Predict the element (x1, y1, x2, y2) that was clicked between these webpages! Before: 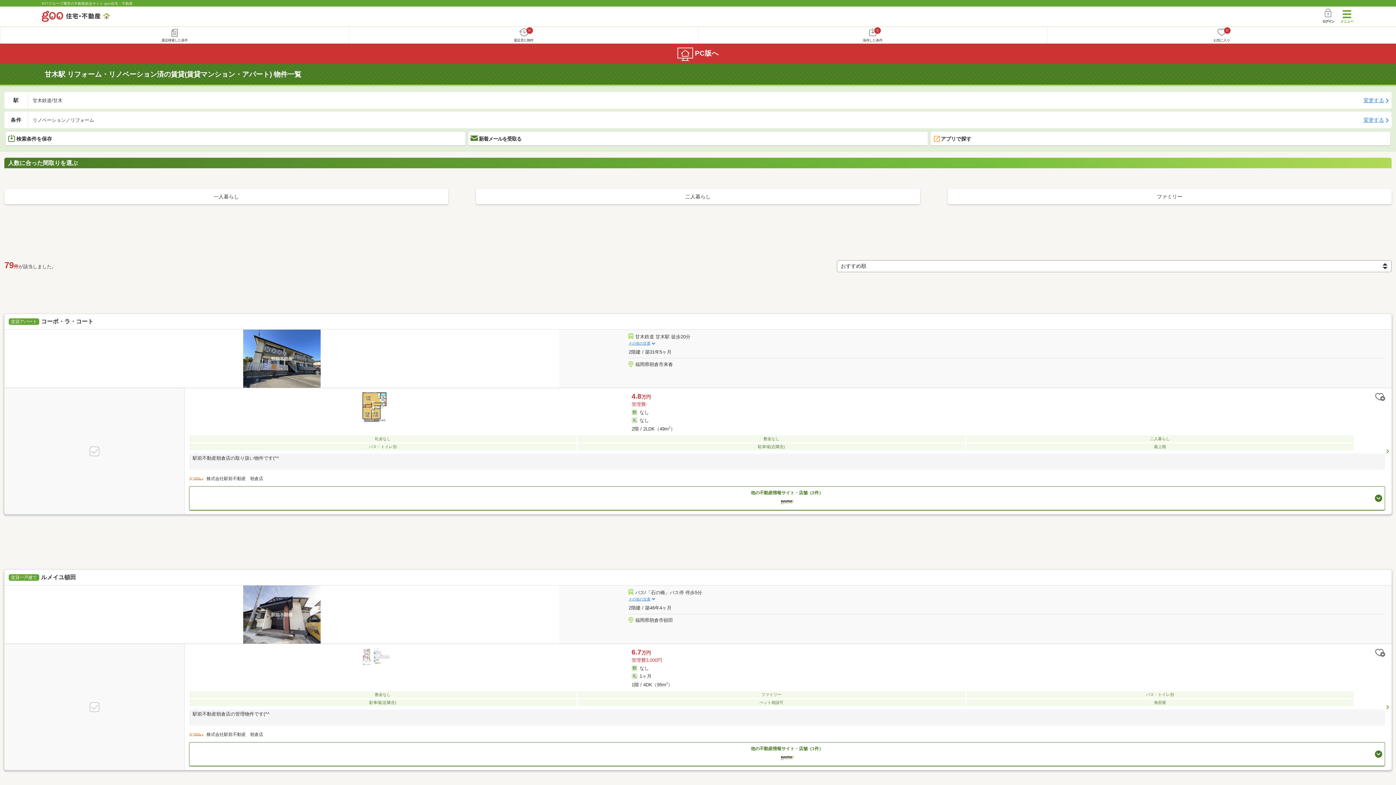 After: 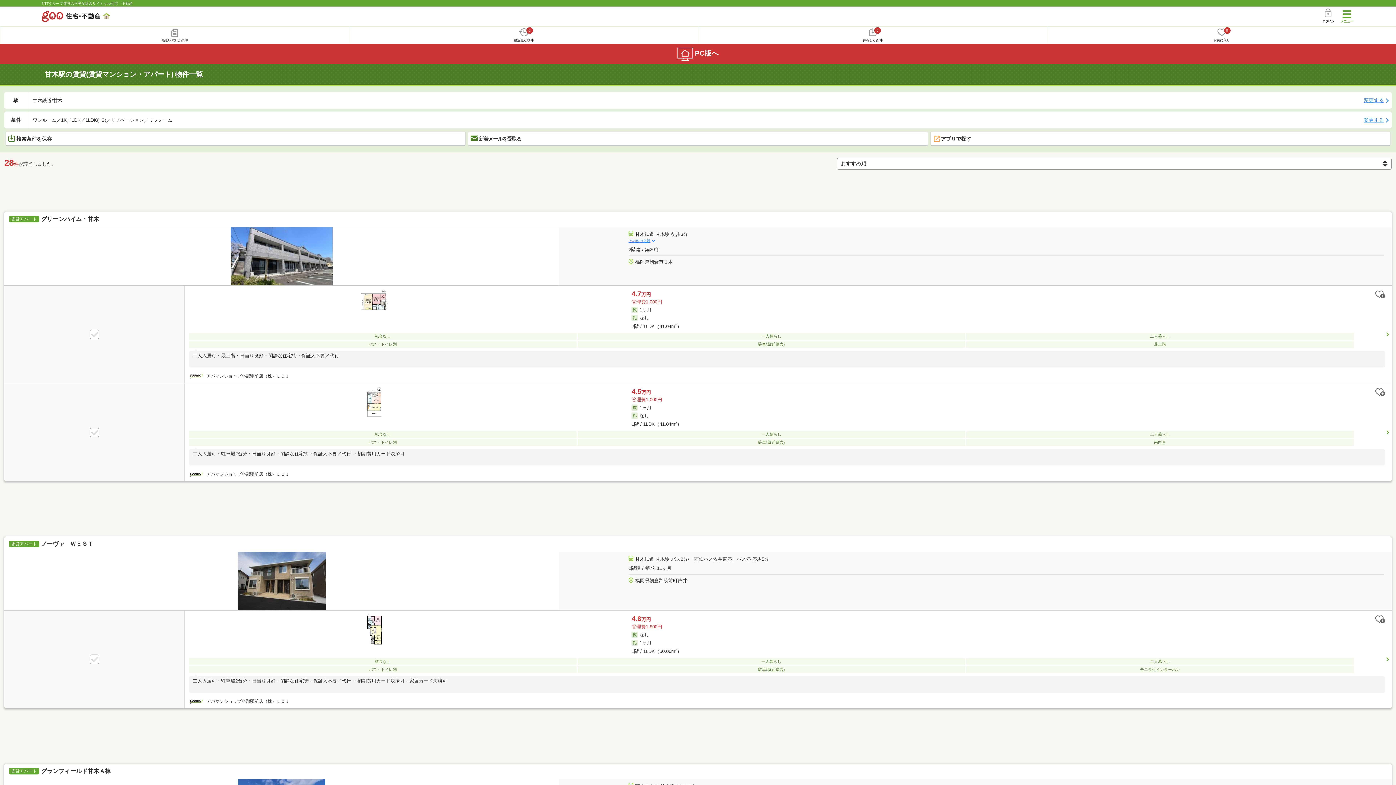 Action: bbox: (4, 189, 448, 204) label: 一人暮らし